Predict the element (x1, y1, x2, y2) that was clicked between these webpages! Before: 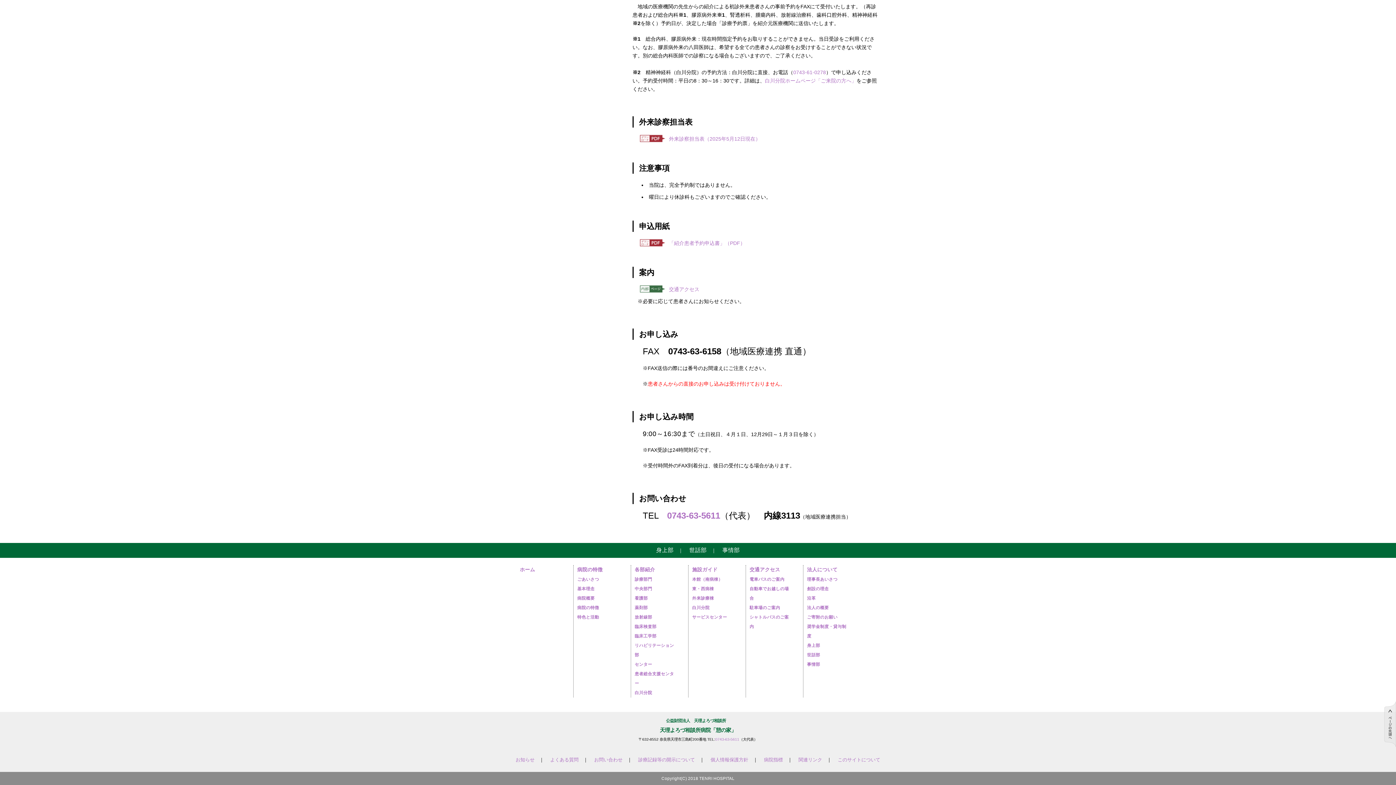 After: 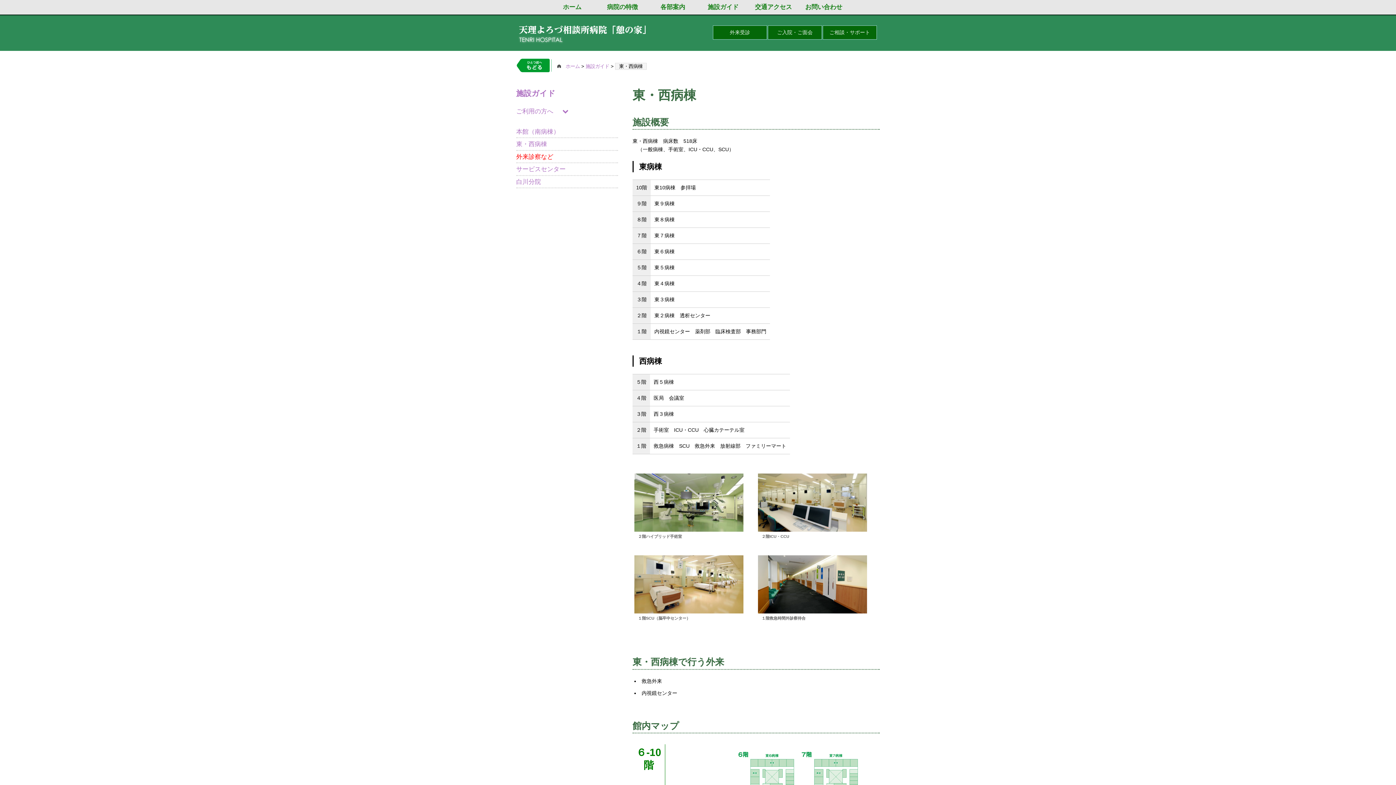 Action: bbox: (692, 586, 714, 591) label: 東・西病棟